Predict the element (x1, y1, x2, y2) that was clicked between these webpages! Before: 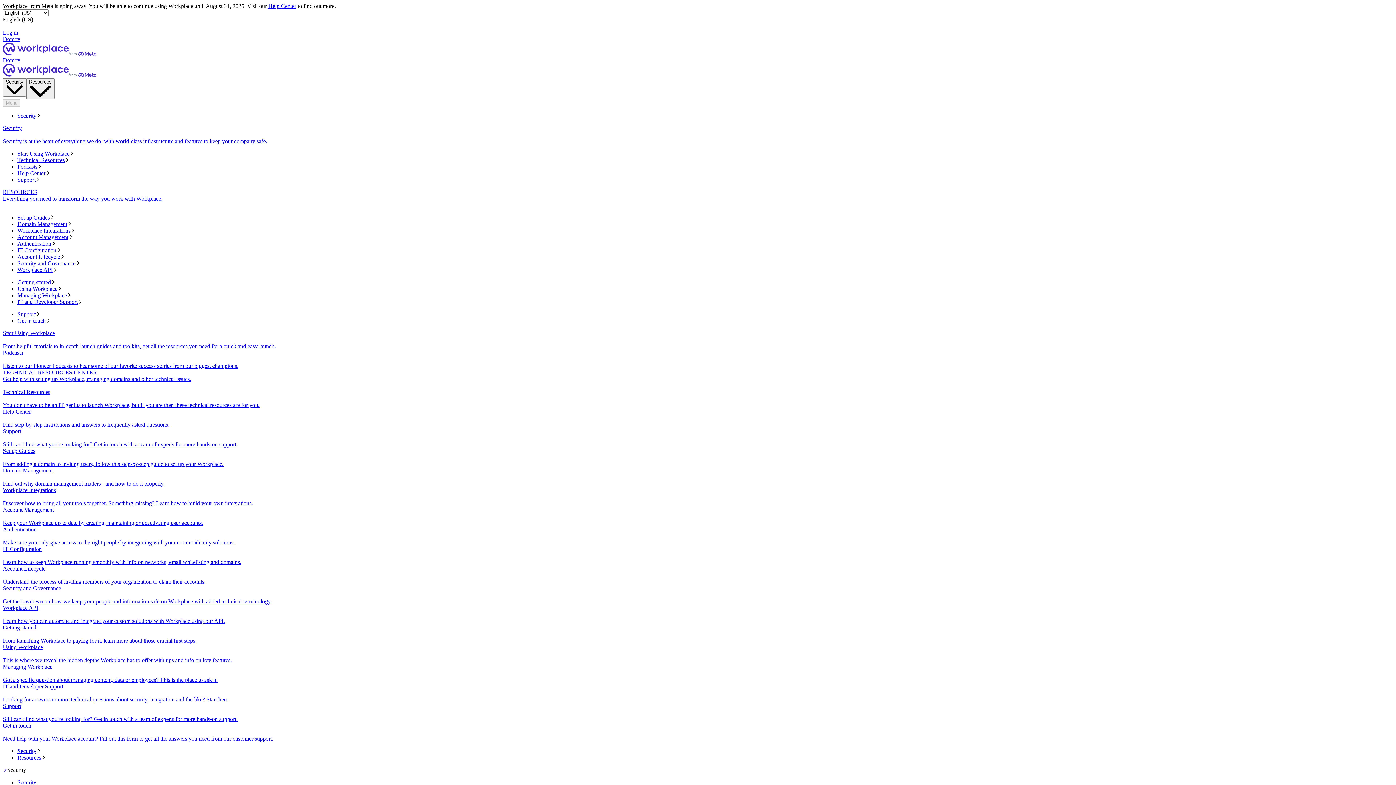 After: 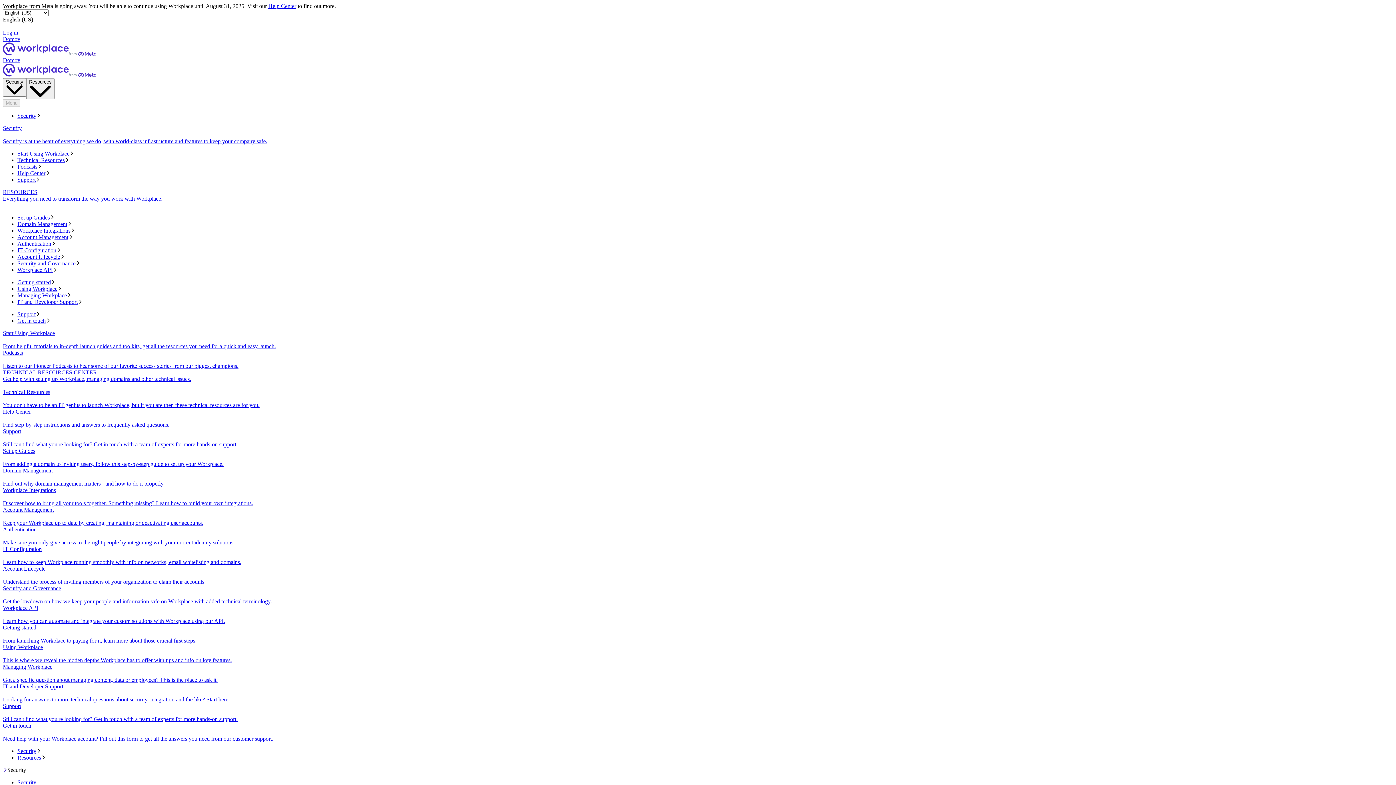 Action: bbox: (2, 369, 1393, 389) label: TECHNICAL RESOURCES CENTER
Get help with setting up Workplace, managing domains and other technical issues.